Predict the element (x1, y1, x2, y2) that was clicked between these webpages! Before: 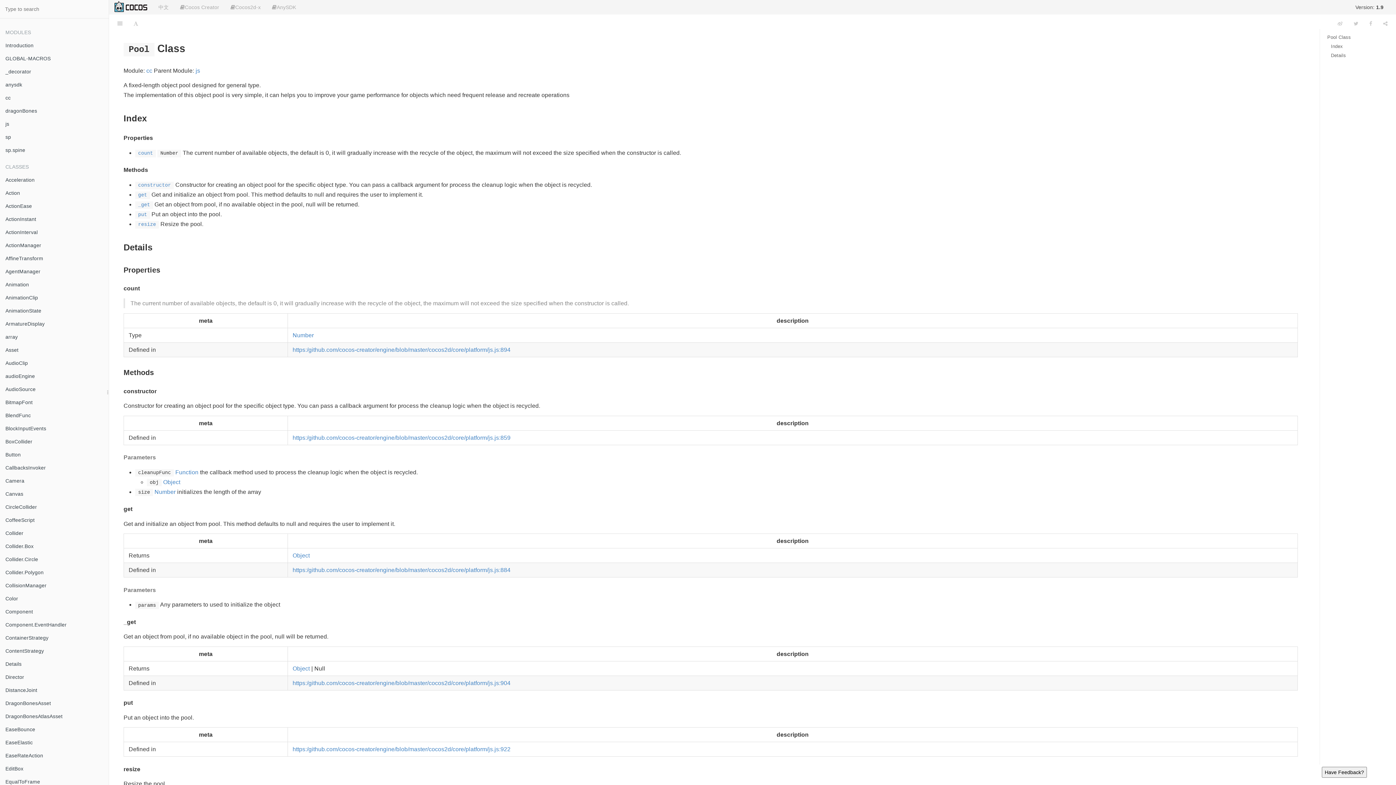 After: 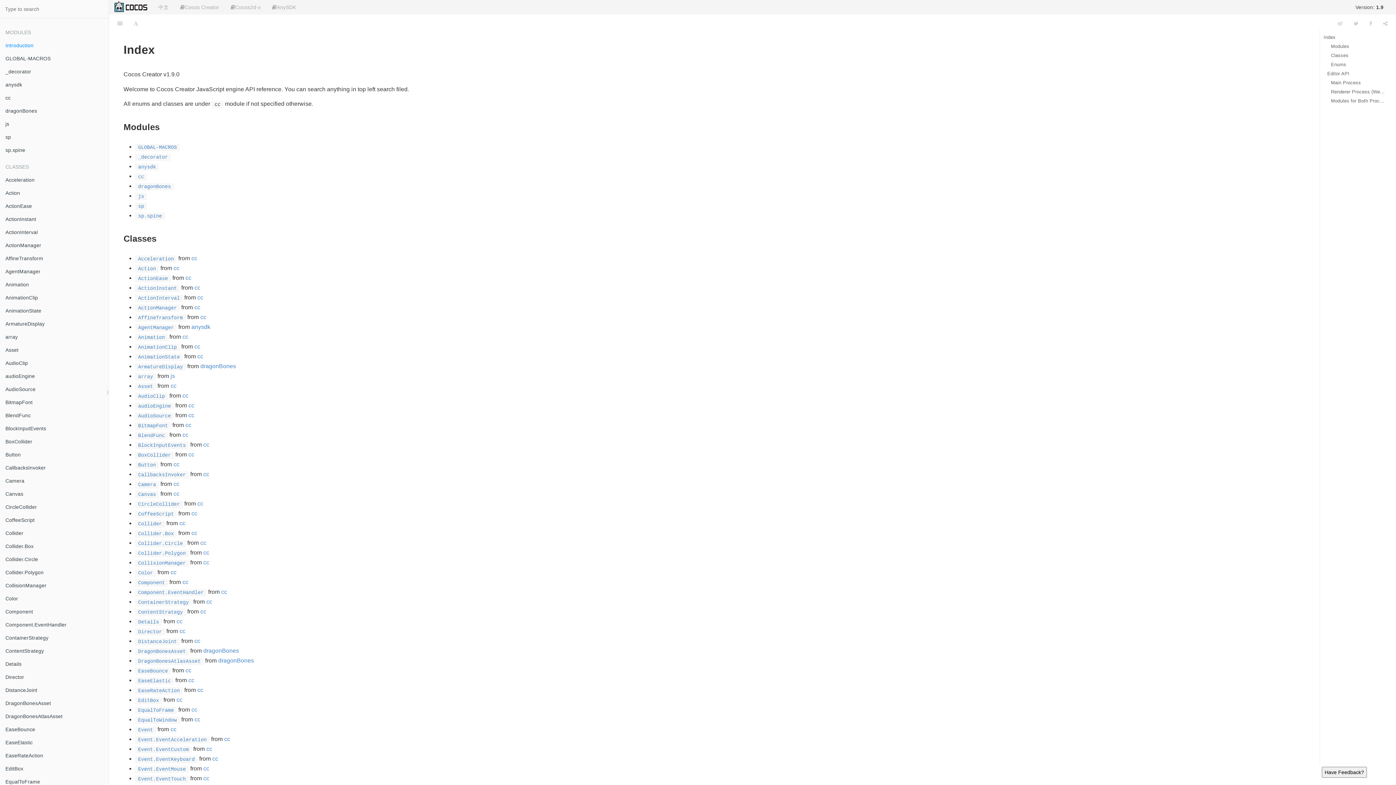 Action: bbox: (731, 19, 744, 27) label: pool